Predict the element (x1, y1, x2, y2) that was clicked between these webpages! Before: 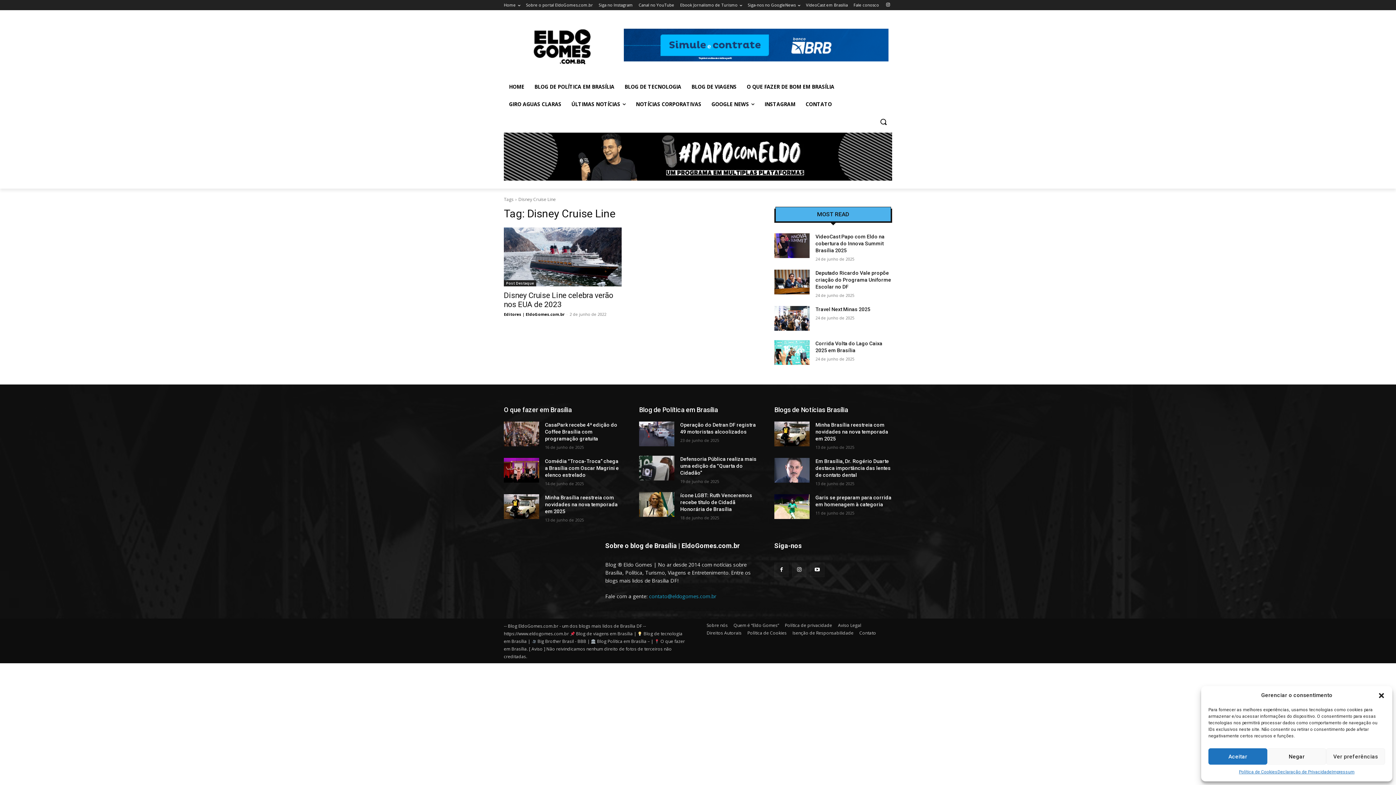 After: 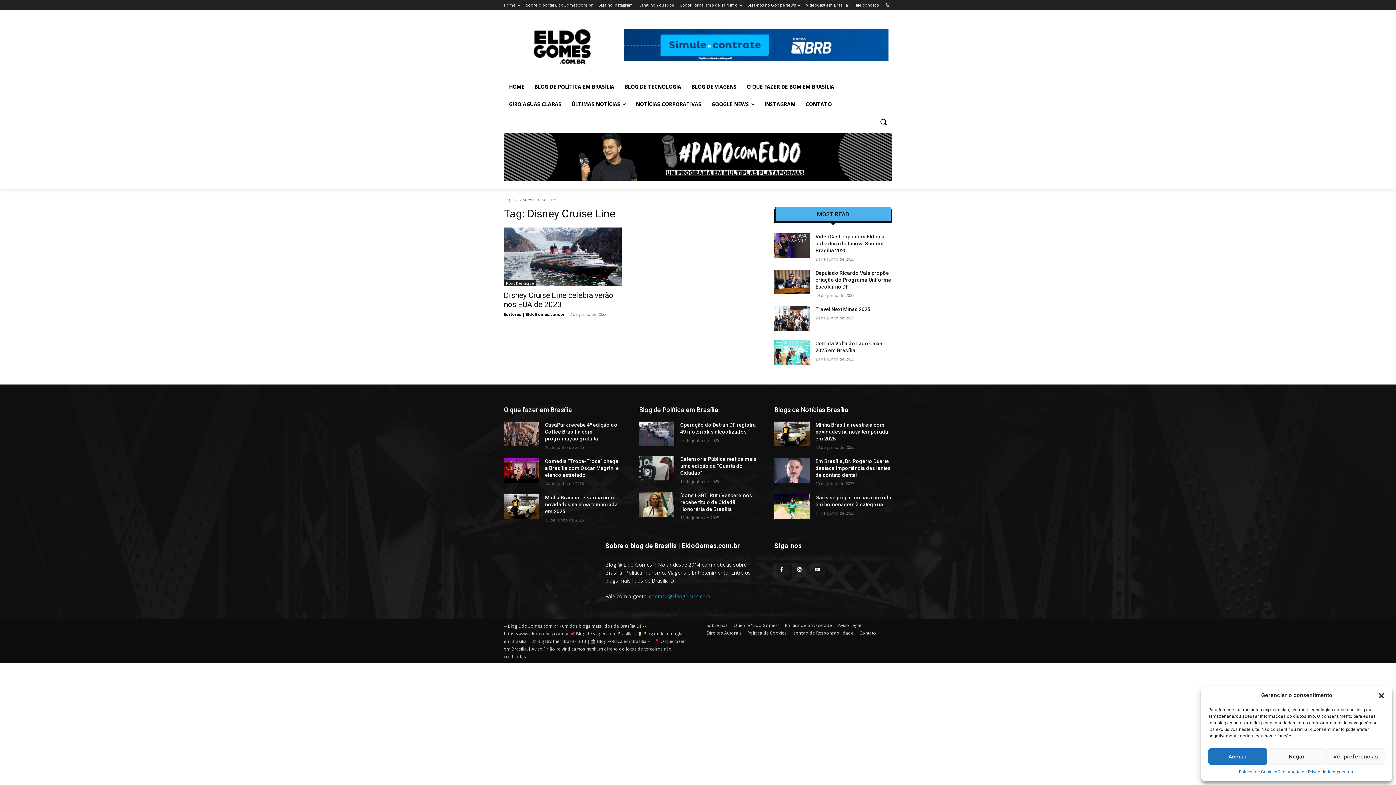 Action: bbox: (649, 593, 716, 600) label: contato@eldogomes.com.br